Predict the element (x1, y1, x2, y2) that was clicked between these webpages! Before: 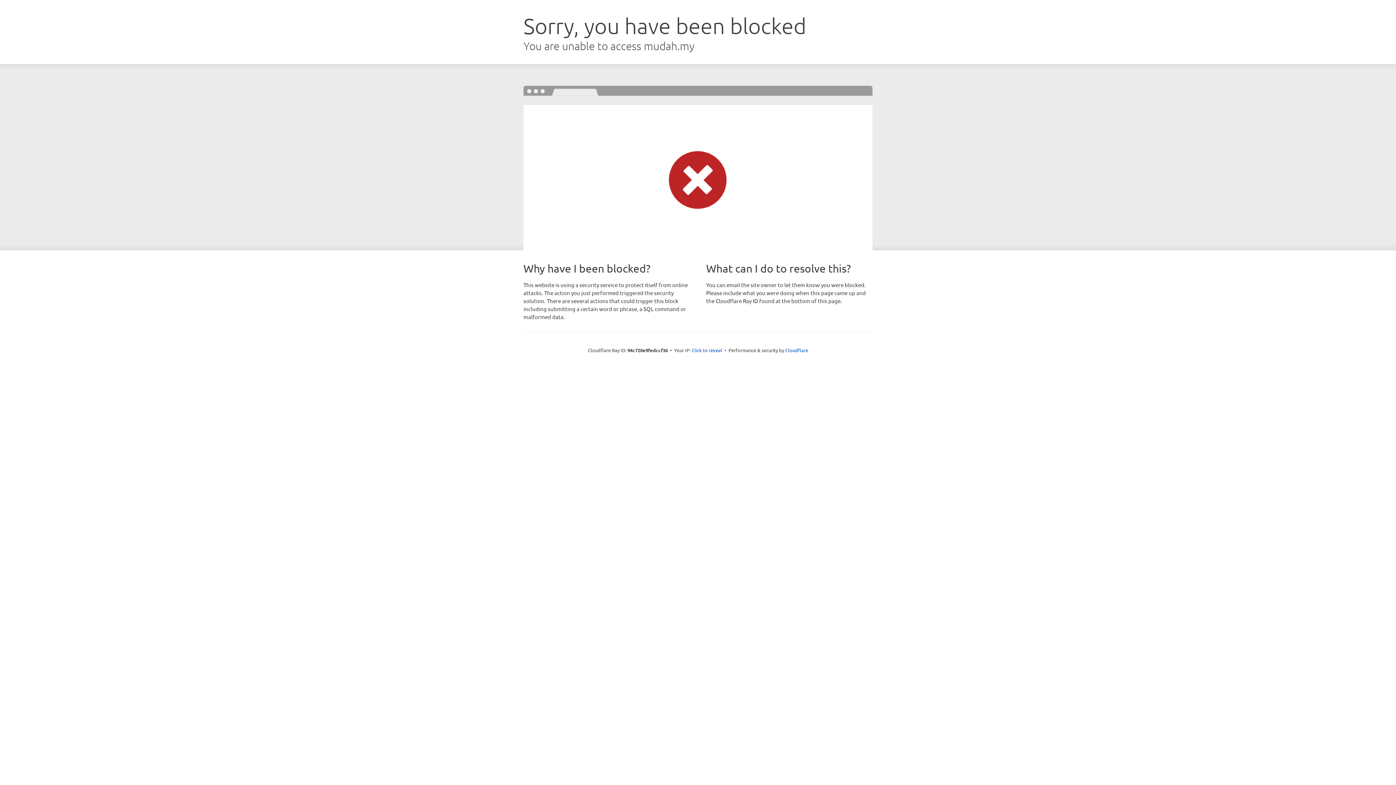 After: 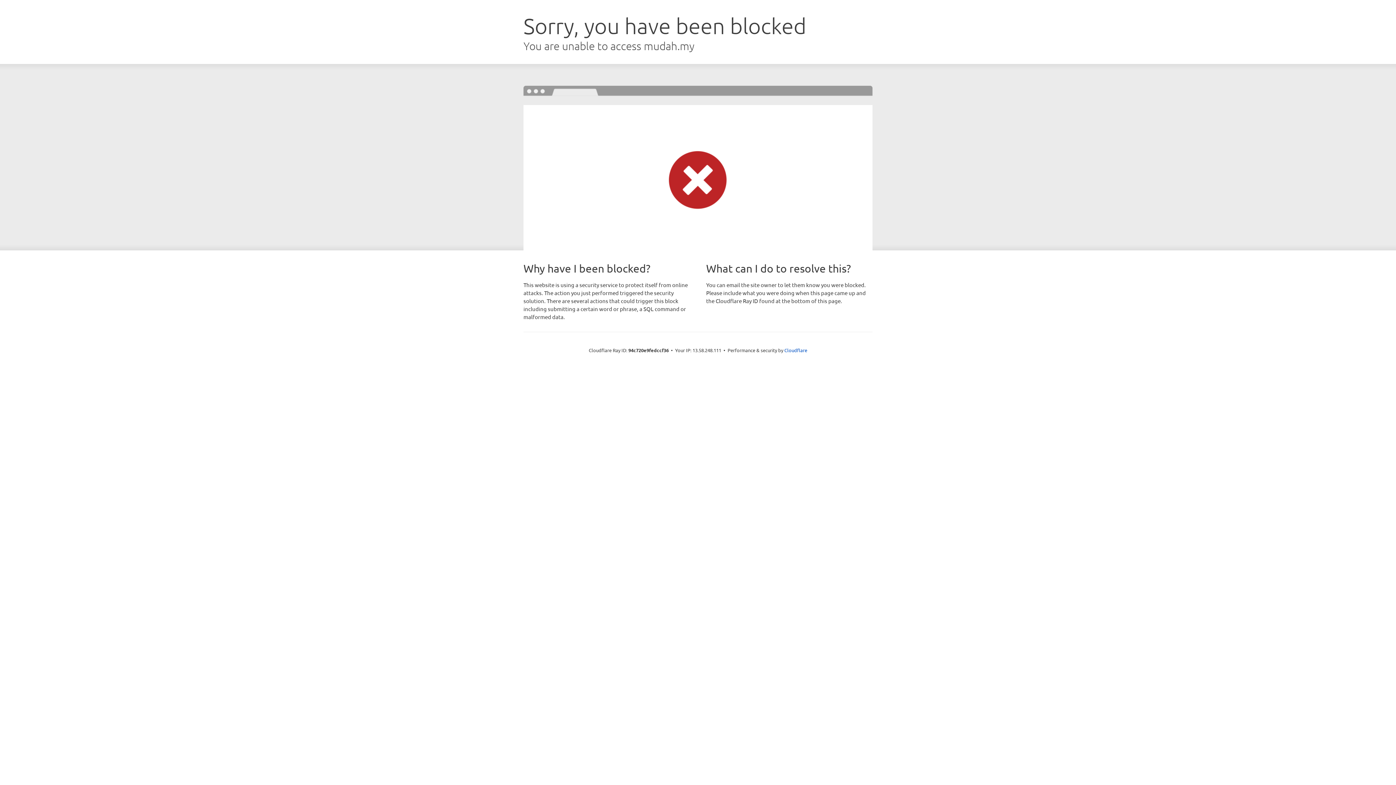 Action: bbox: (691, 346, 722, 353) label: Click to reveal